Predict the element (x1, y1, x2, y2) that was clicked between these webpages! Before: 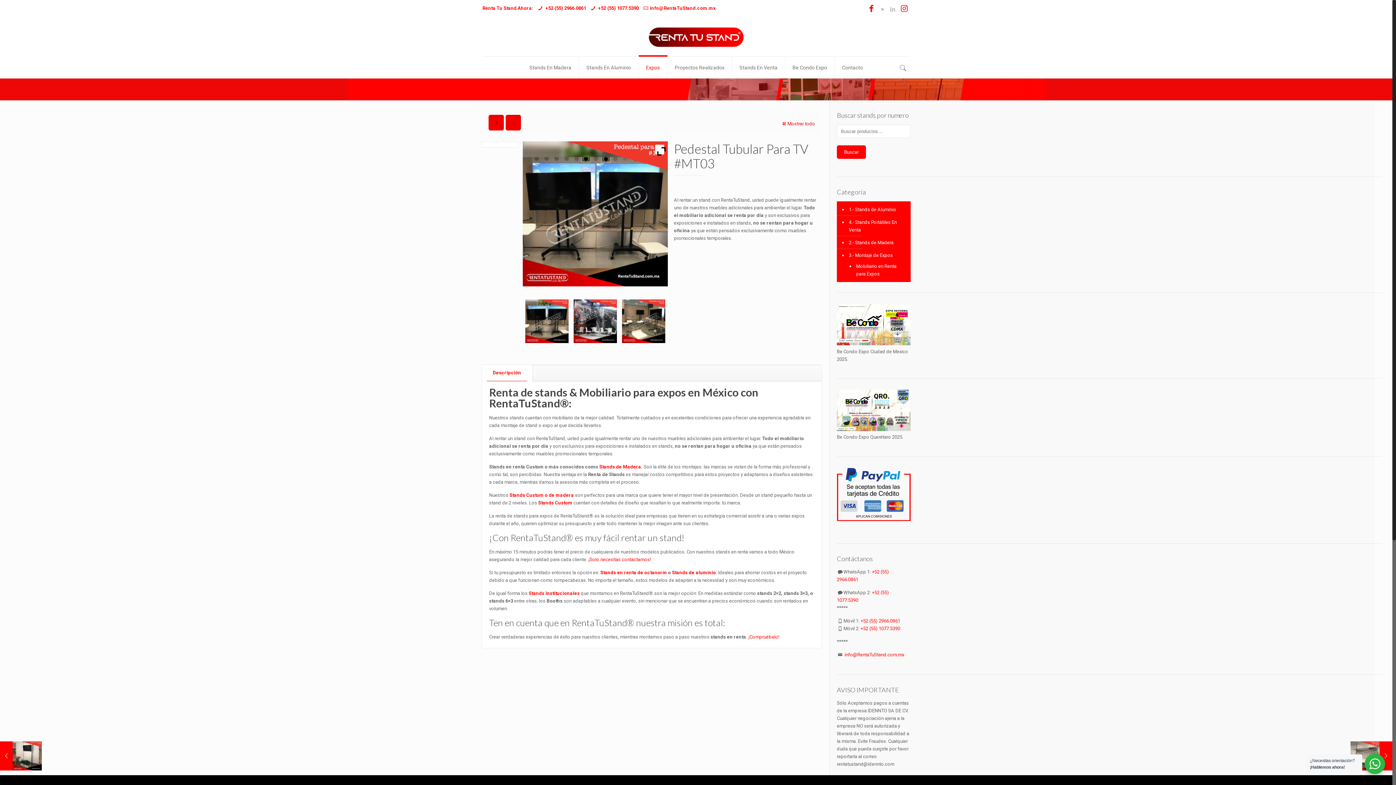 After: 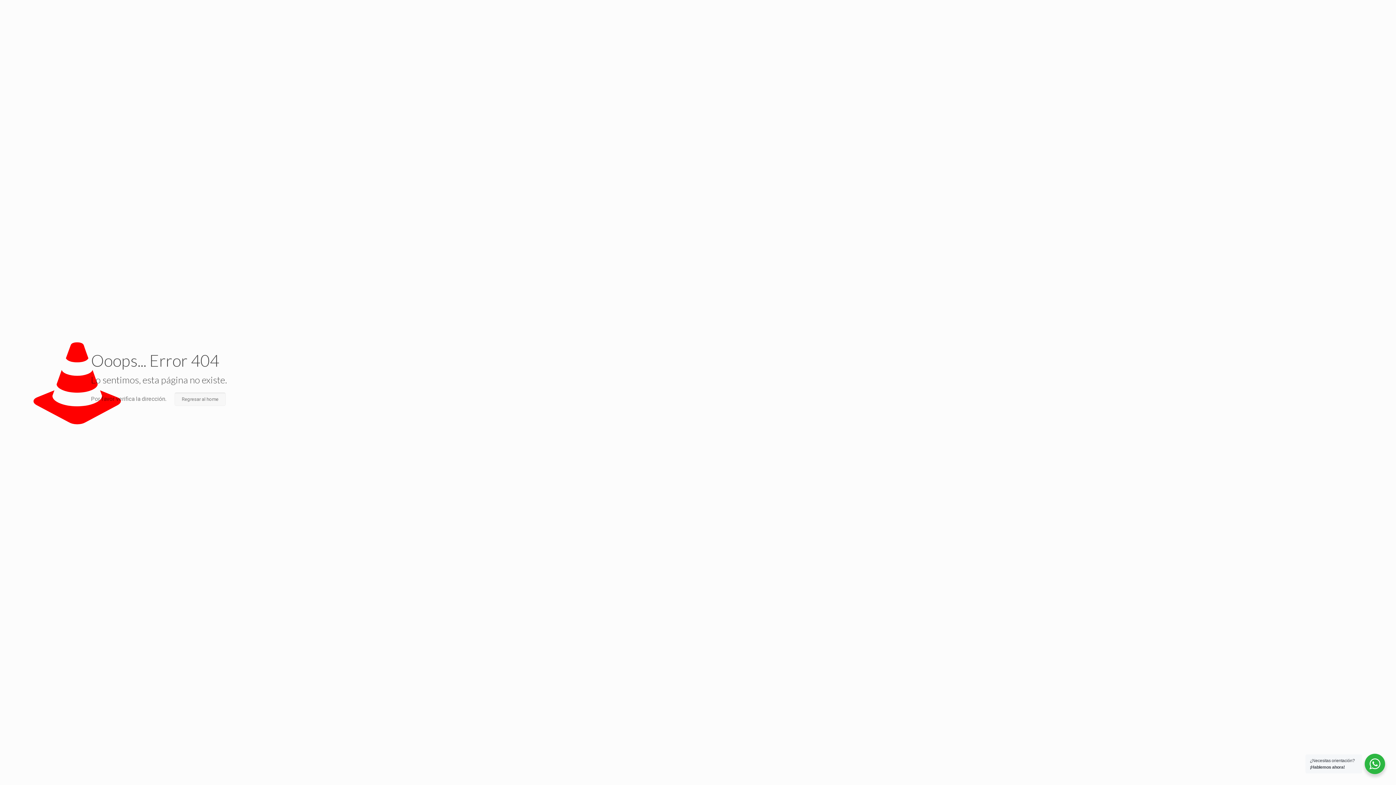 Action: bbox: (600, 570, 667, 575) label: Stands en renta de octanorm